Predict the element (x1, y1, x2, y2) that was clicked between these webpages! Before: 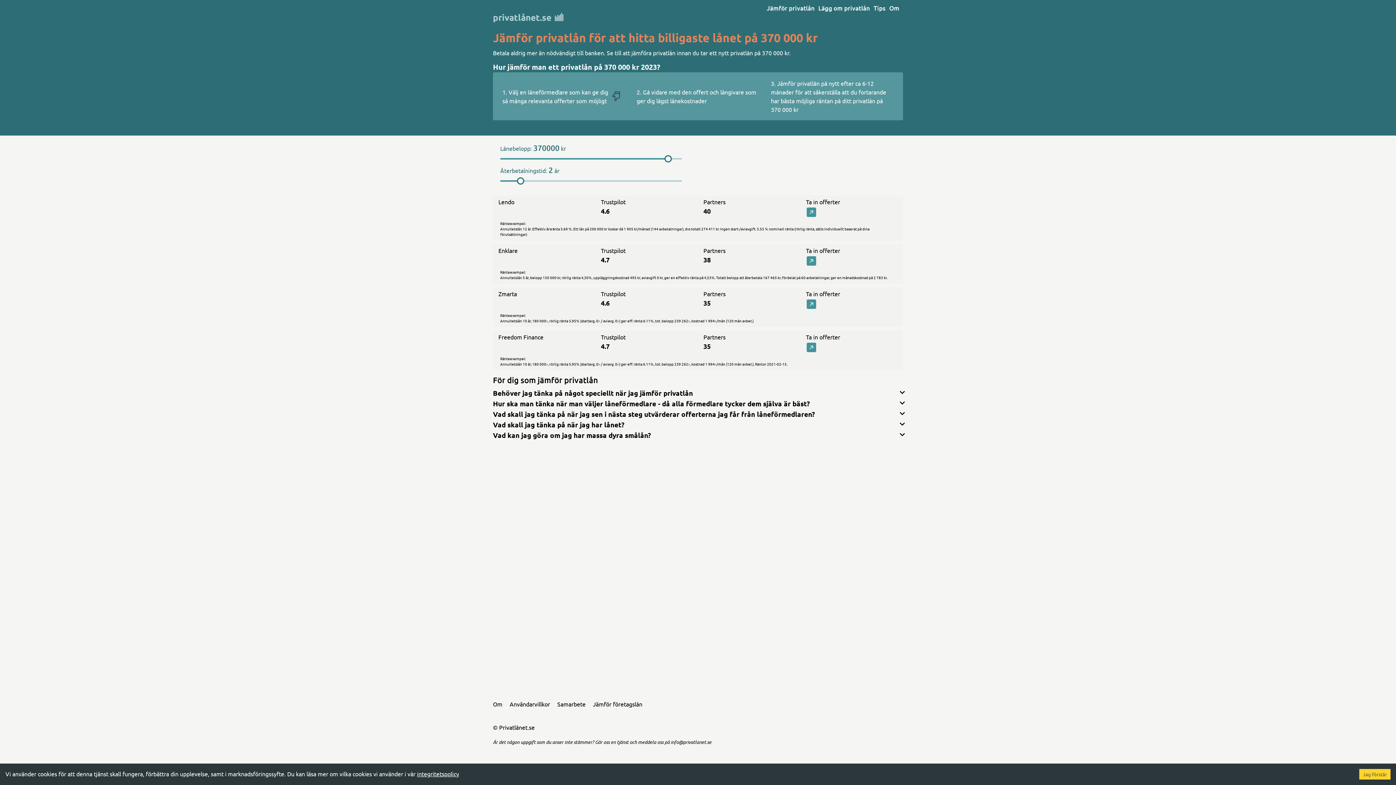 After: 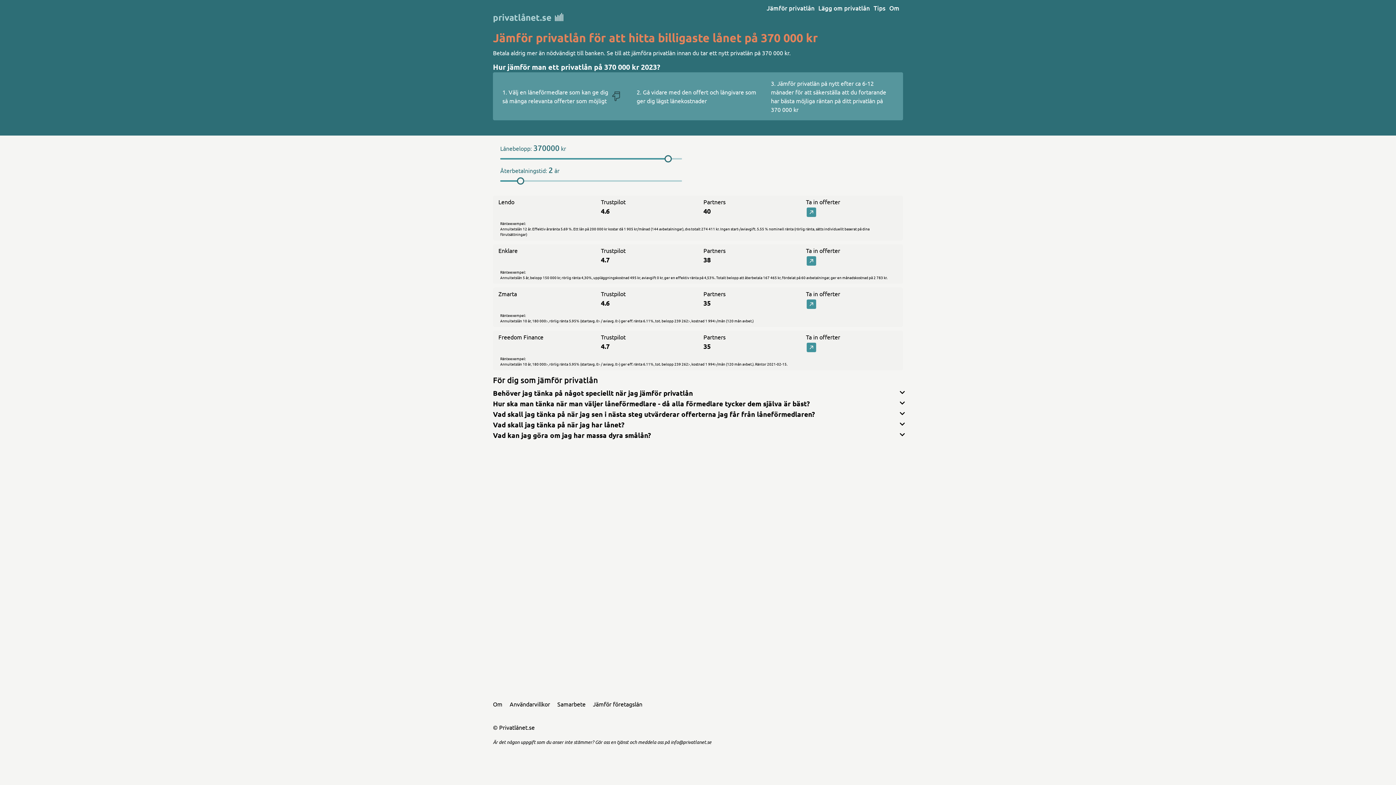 Action: bbox: (1359, 769, 1390, 780) label: Accept cookies